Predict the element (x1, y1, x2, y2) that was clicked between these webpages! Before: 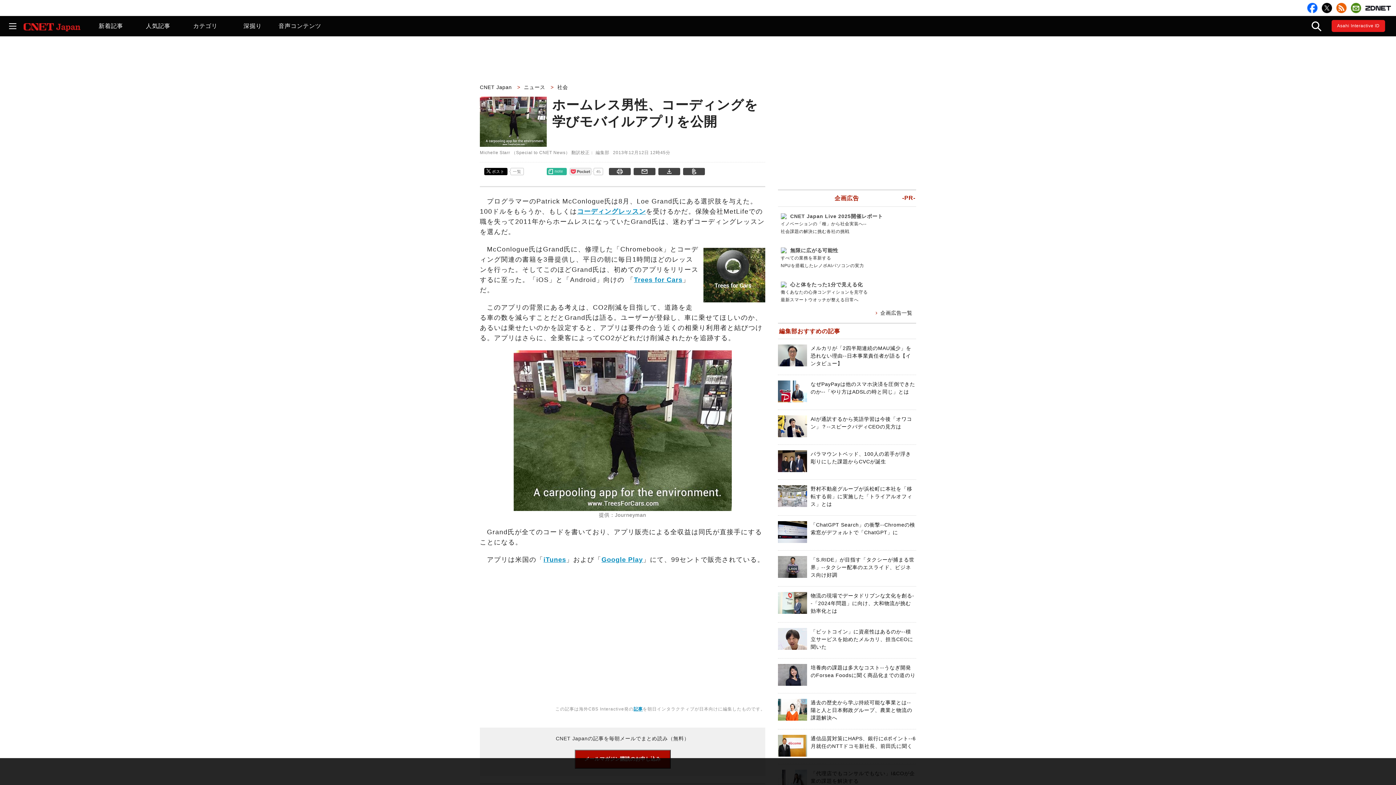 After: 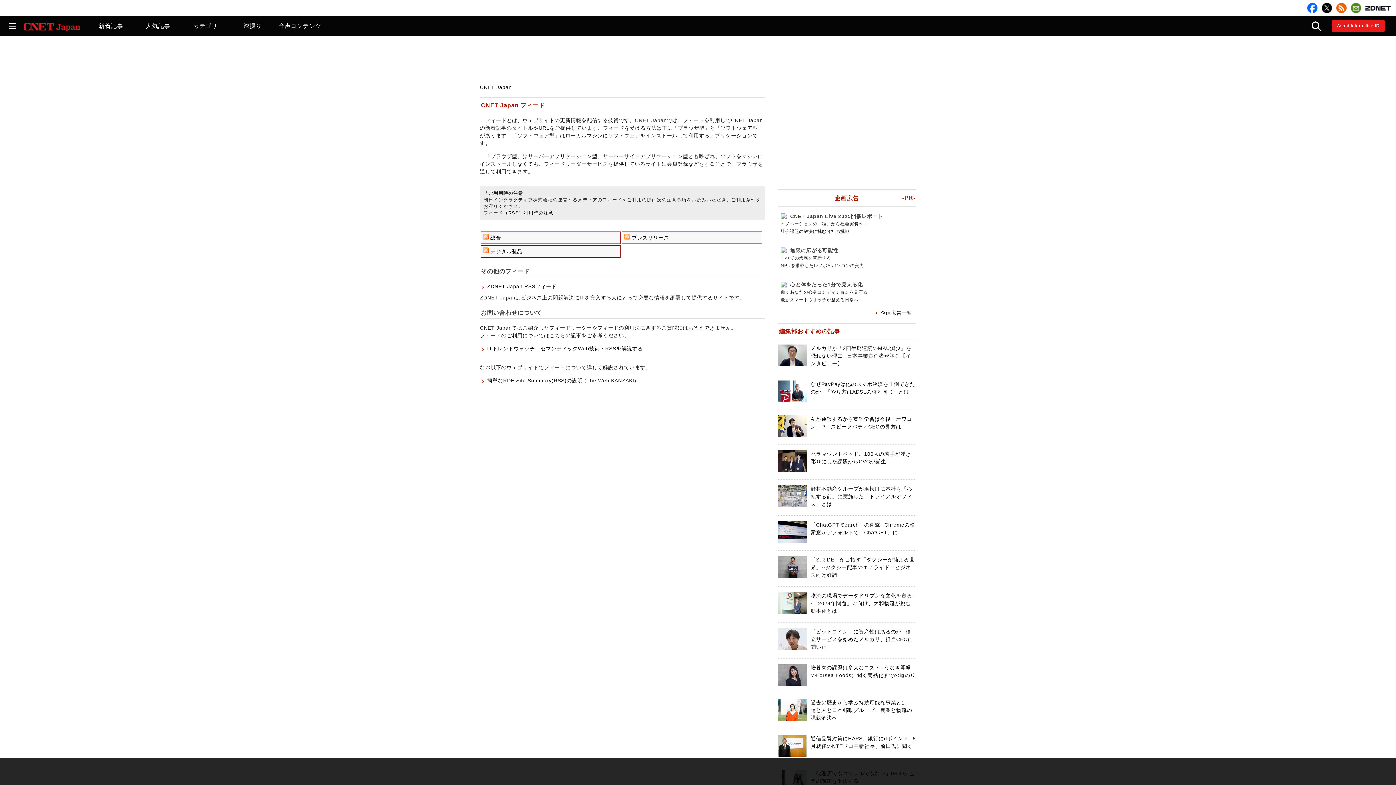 Action: bbox: (1336, 2, 1346, 13)